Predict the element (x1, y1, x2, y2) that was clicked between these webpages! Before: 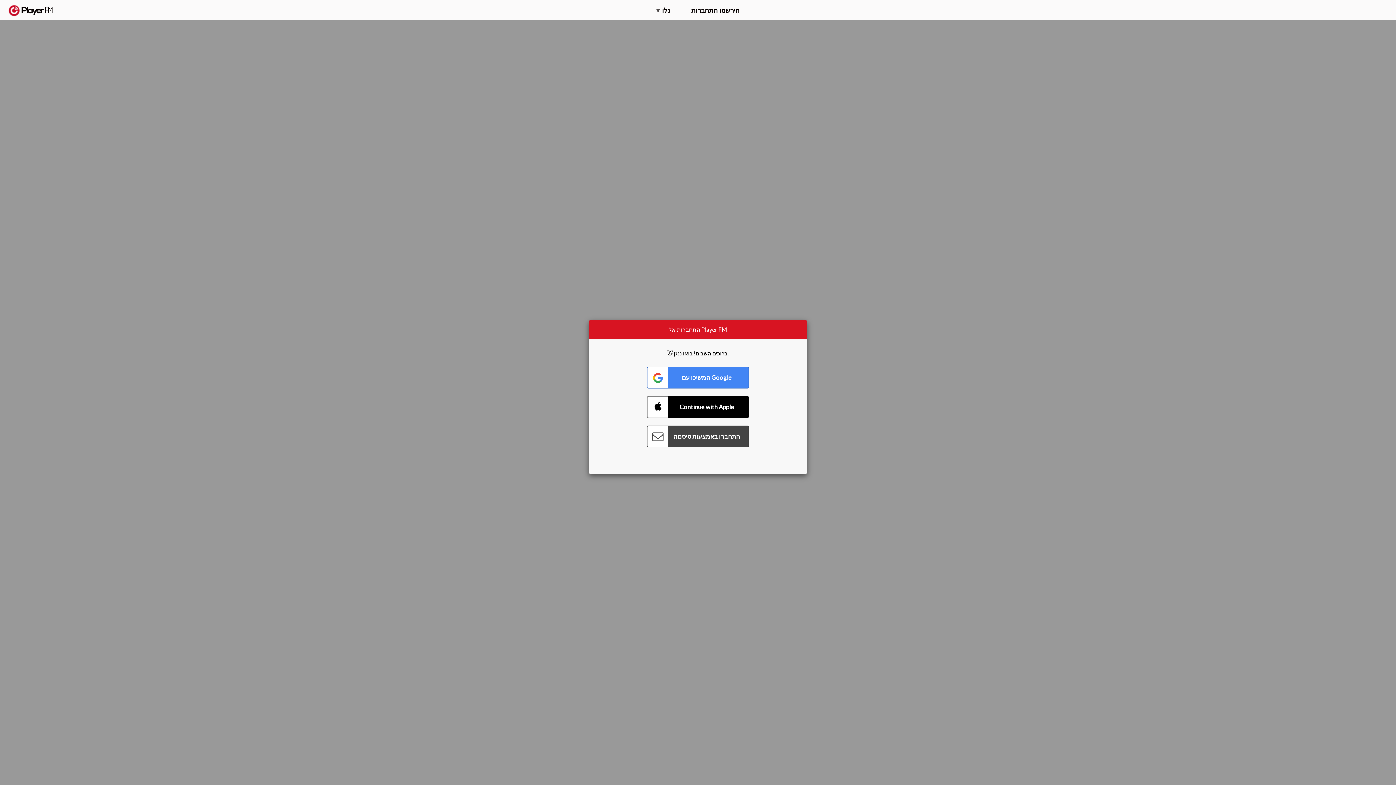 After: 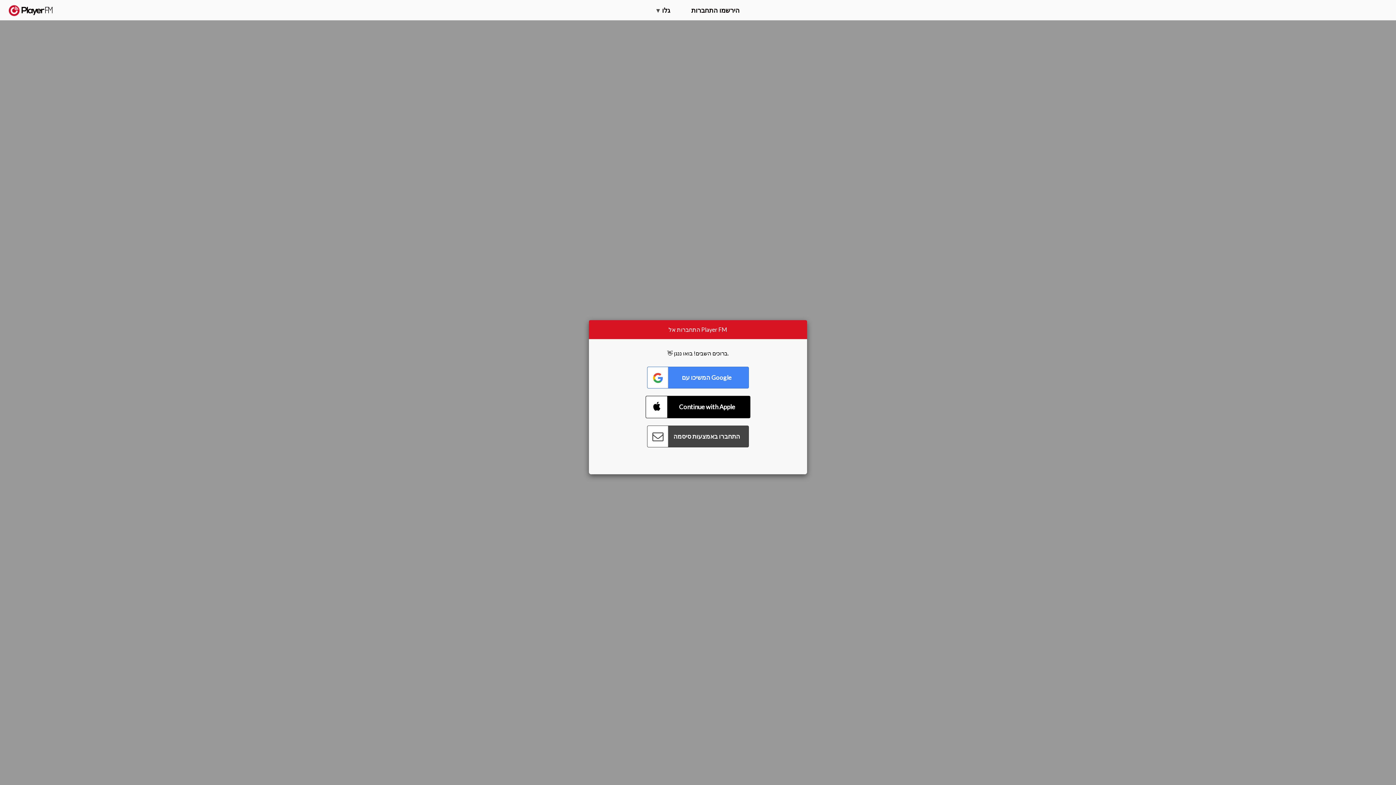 Action: bbox: (647, 396, 749, 418) label: Connect with Apple